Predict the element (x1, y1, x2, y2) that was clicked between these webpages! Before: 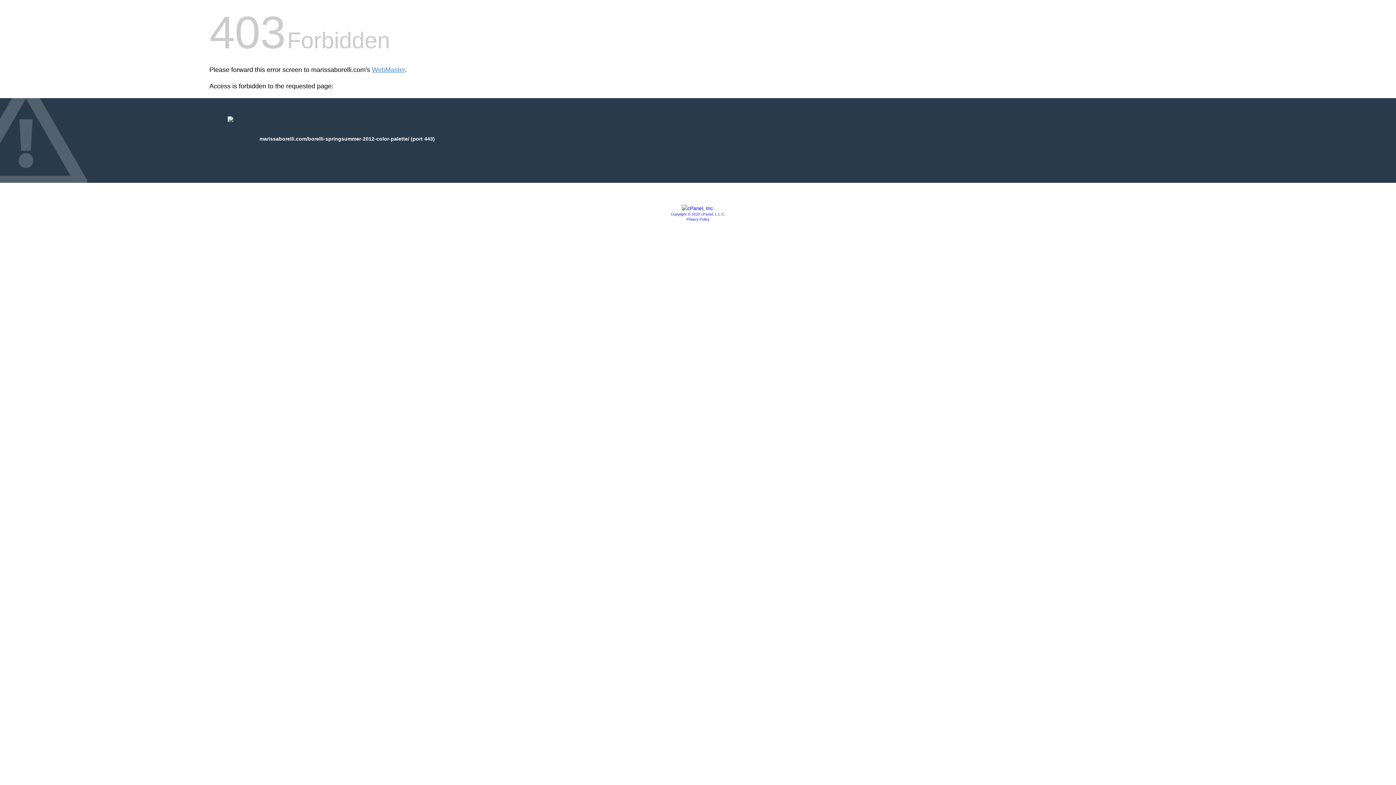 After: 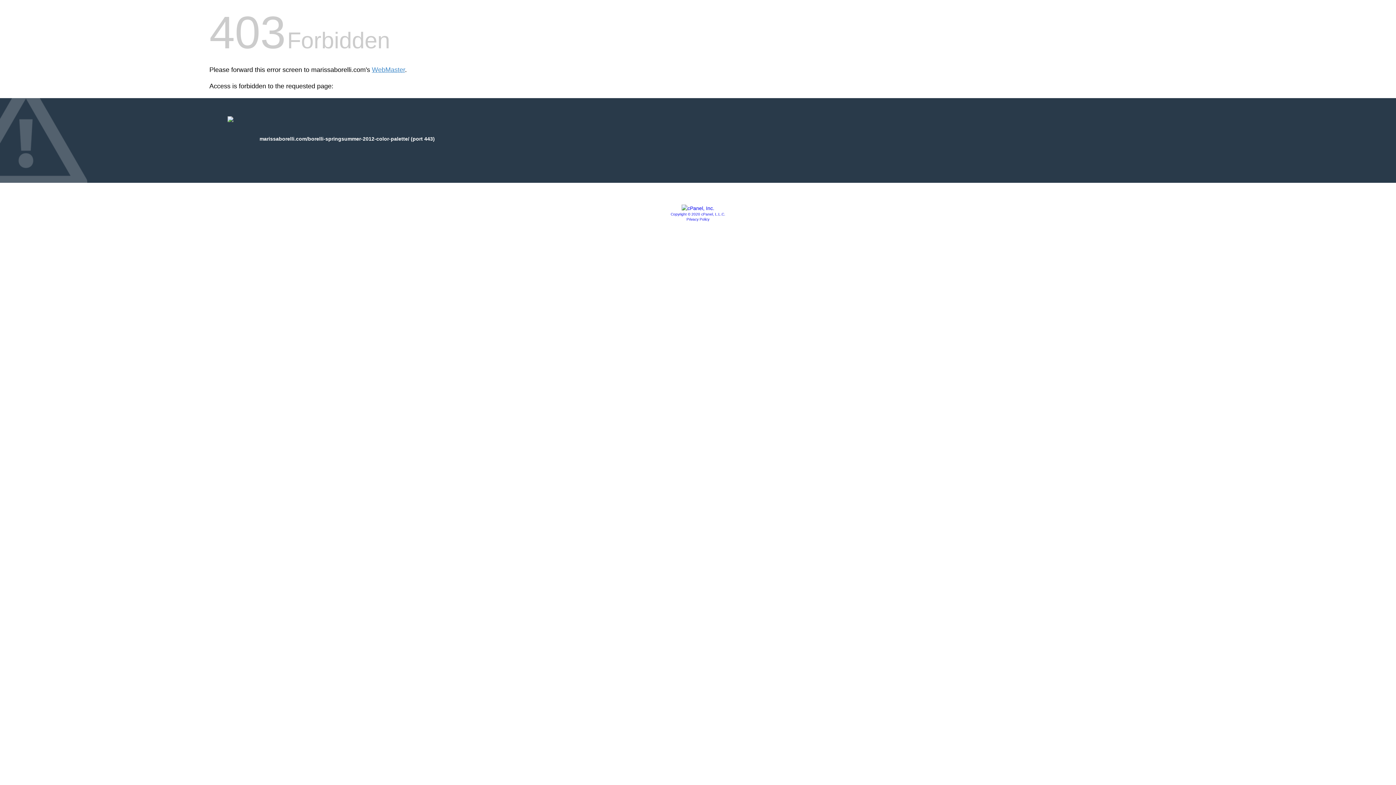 Action: bbox: (681, 205, 714, 211)